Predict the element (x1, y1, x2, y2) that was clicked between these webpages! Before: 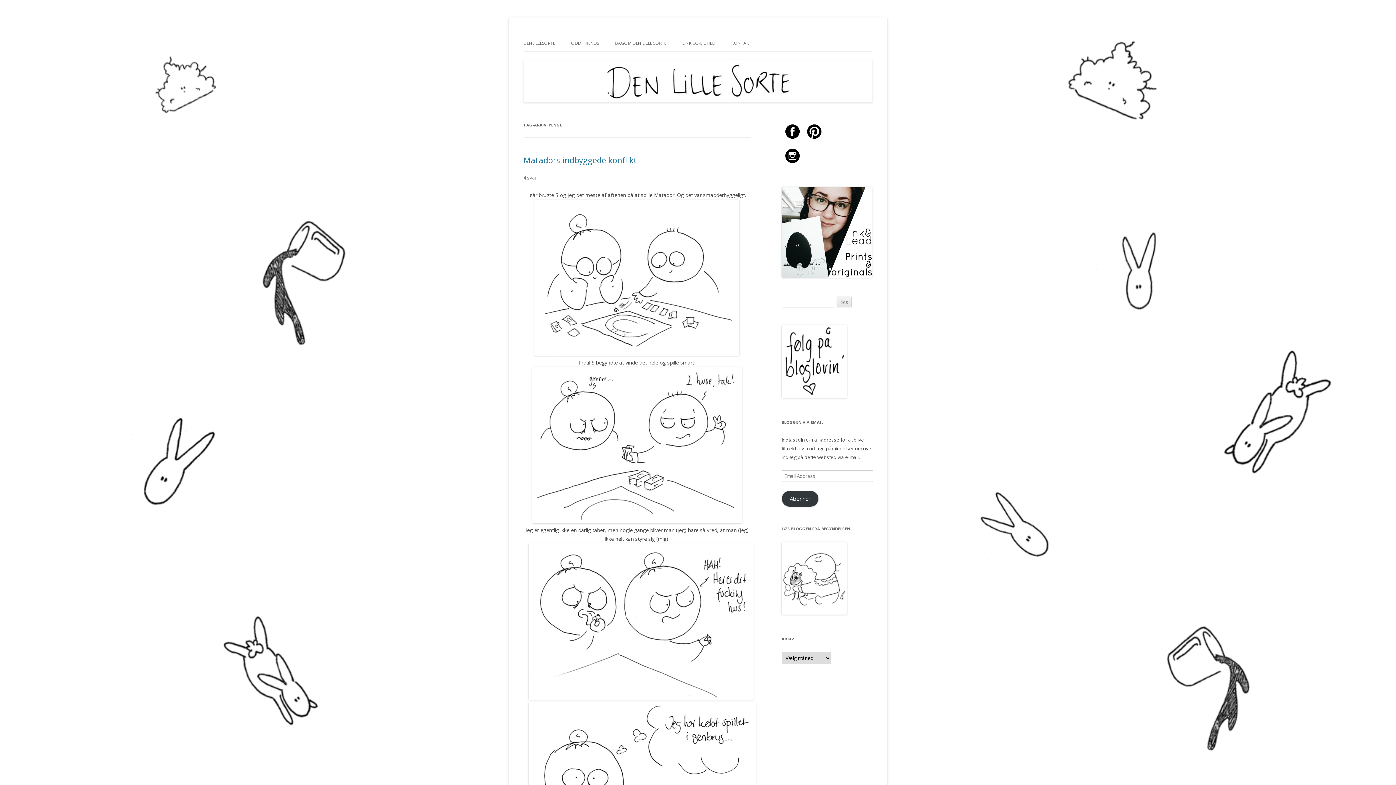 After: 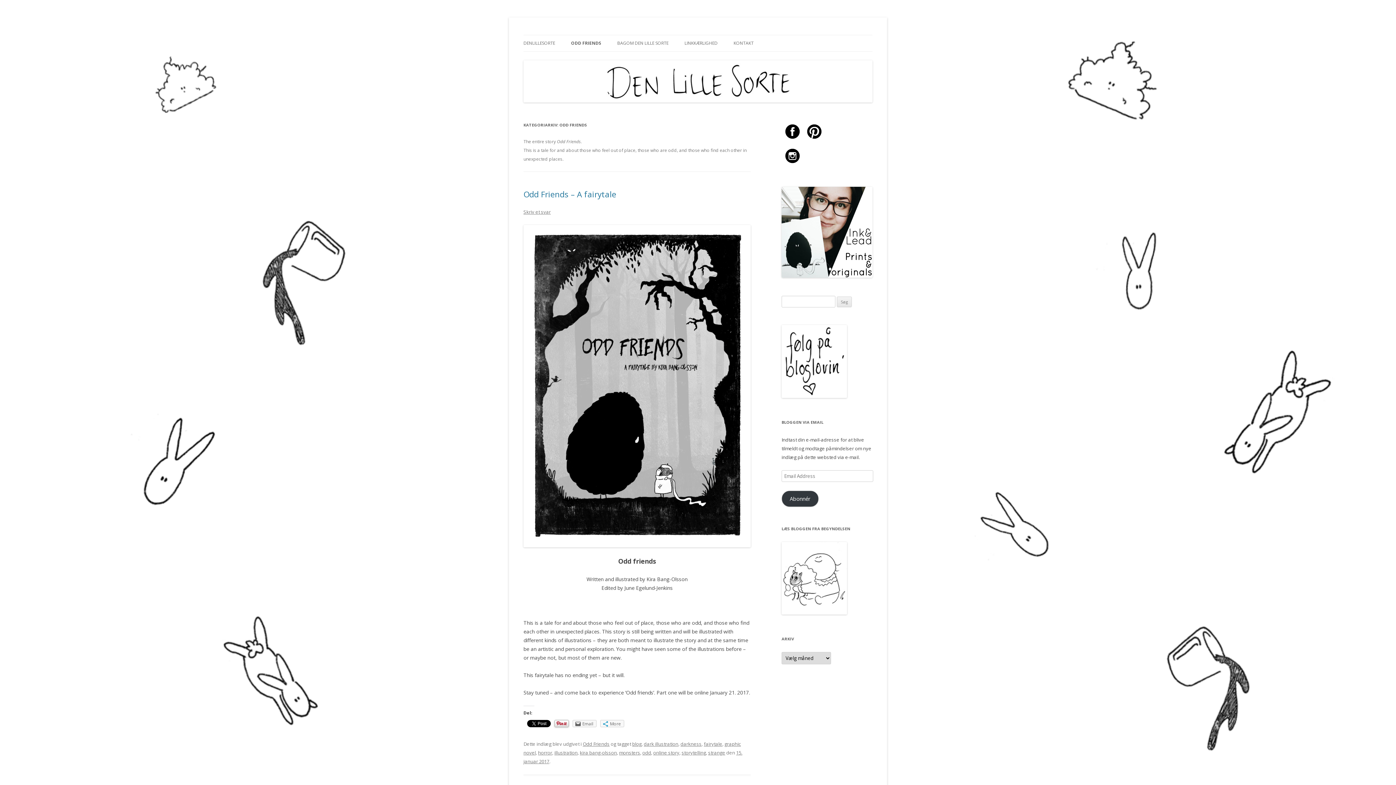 Action: label: ODD FRIENDS bbox: (571, 35, 599, 51)